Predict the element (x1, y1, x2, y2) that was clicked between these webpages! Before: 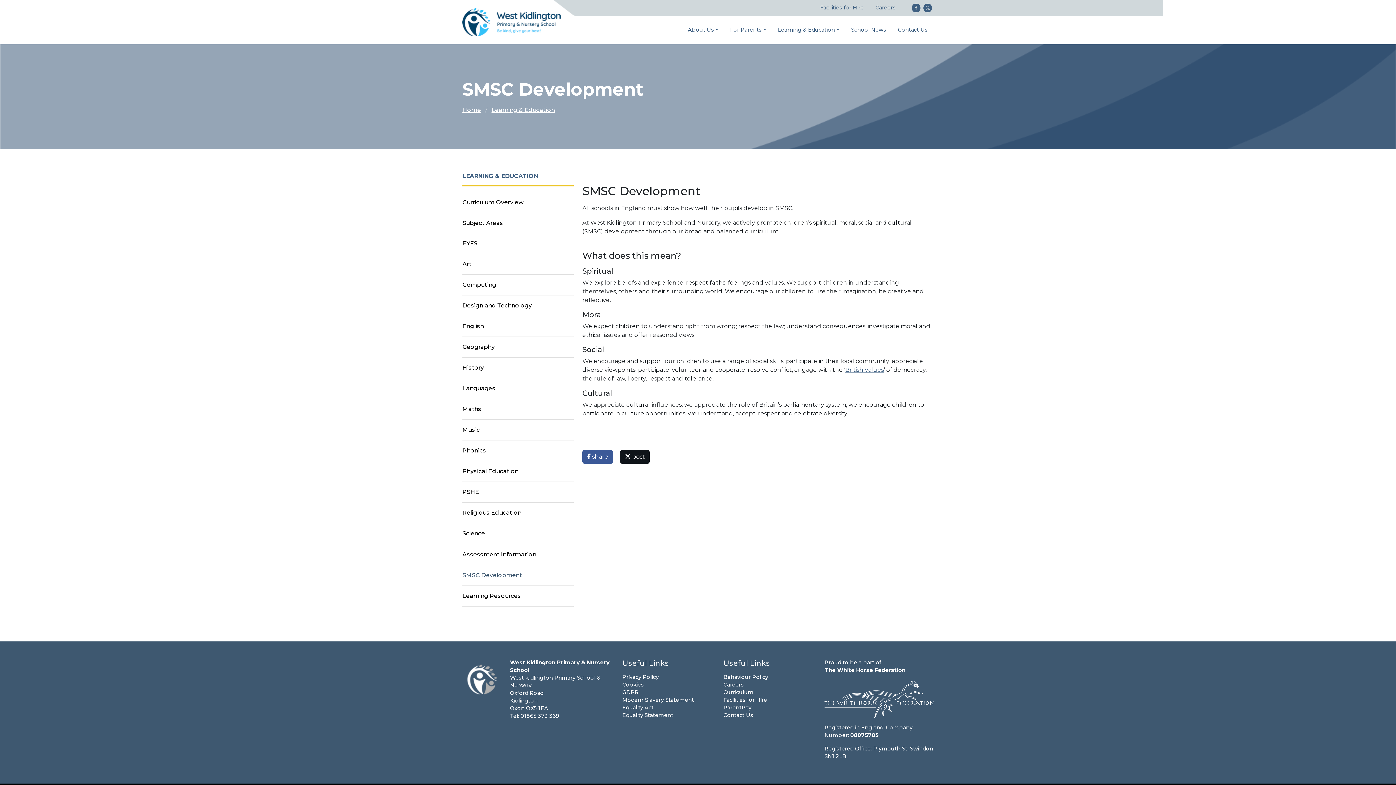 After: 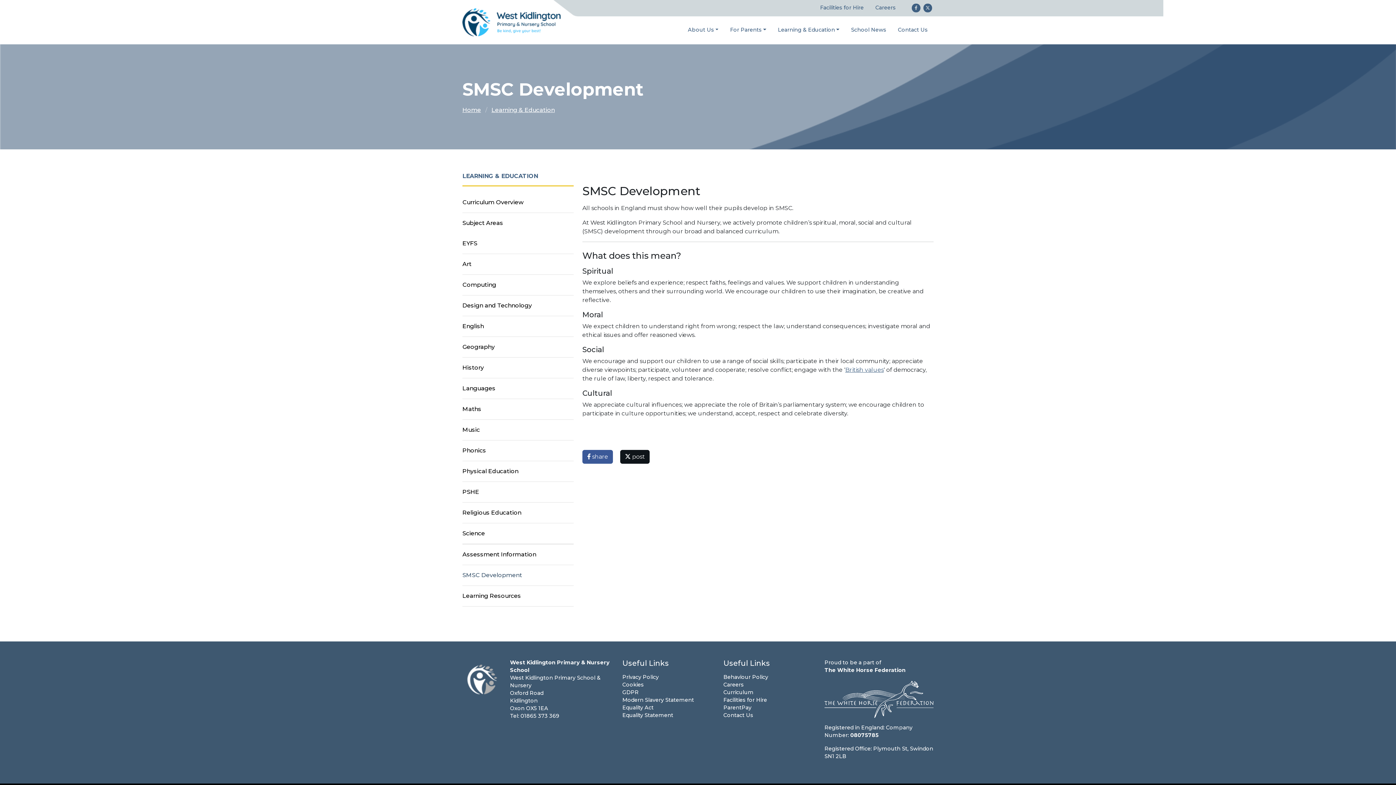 Action: bbox: (622, 689, 638, 696) label: GDPR